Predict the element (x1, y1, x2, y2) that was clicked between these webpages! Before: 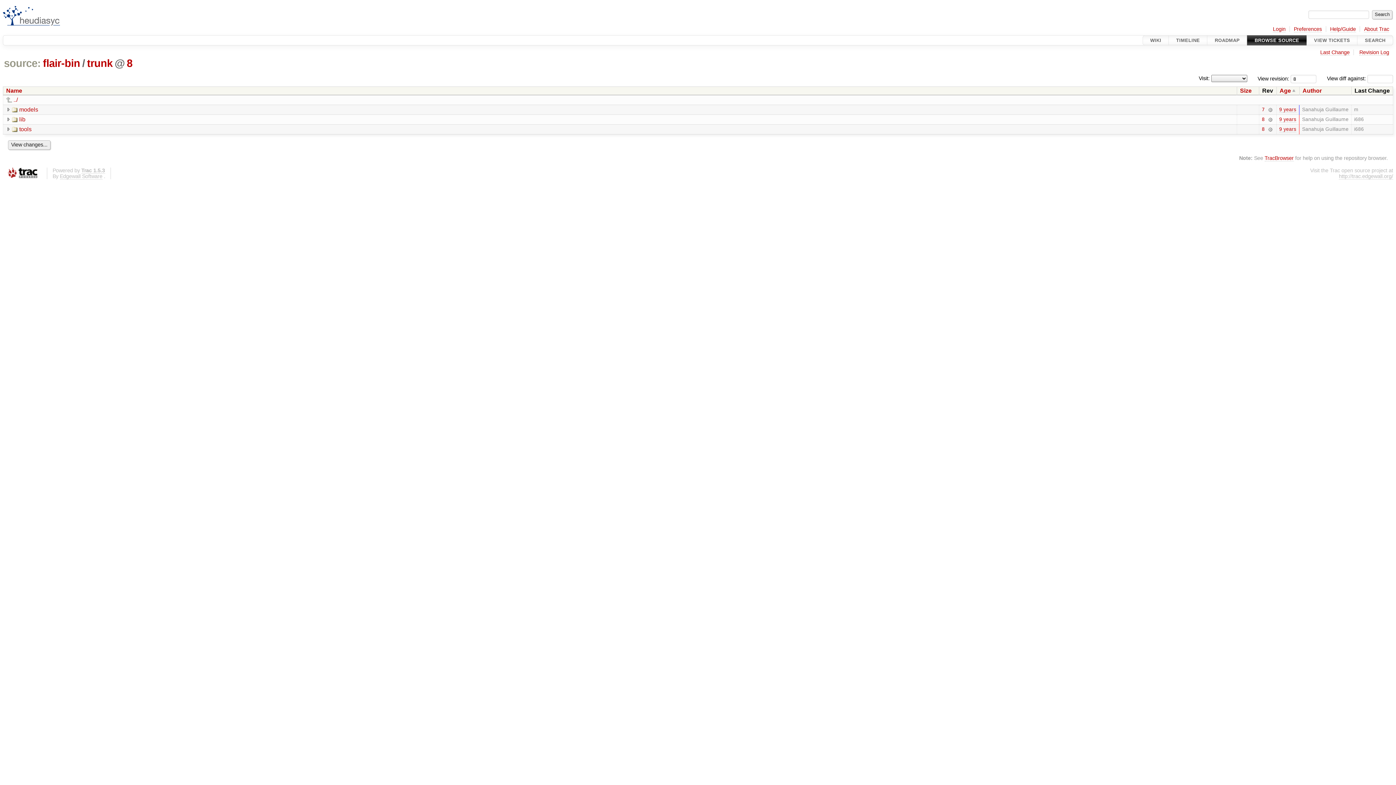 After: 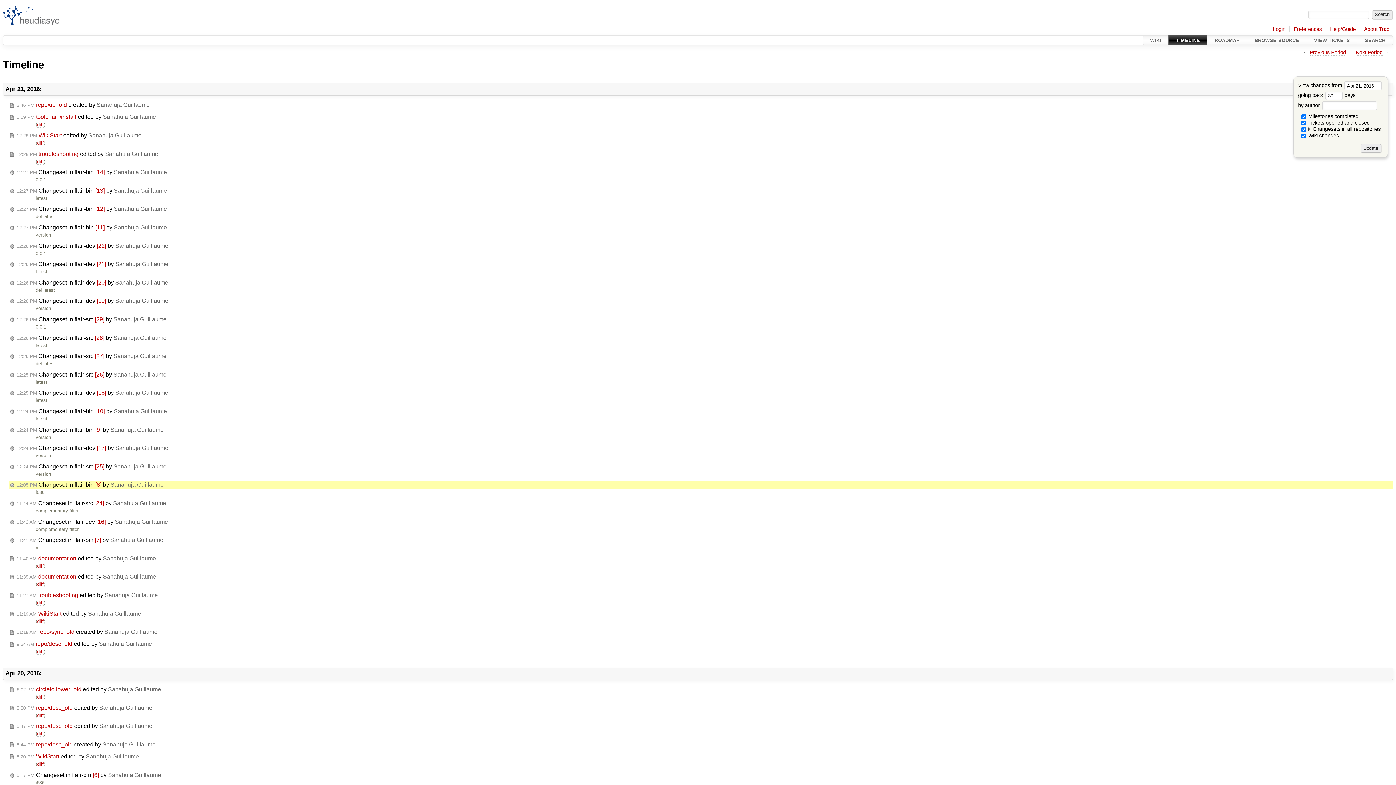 Action: label: 9 years bbox: (1279, 116, 1296, 122)